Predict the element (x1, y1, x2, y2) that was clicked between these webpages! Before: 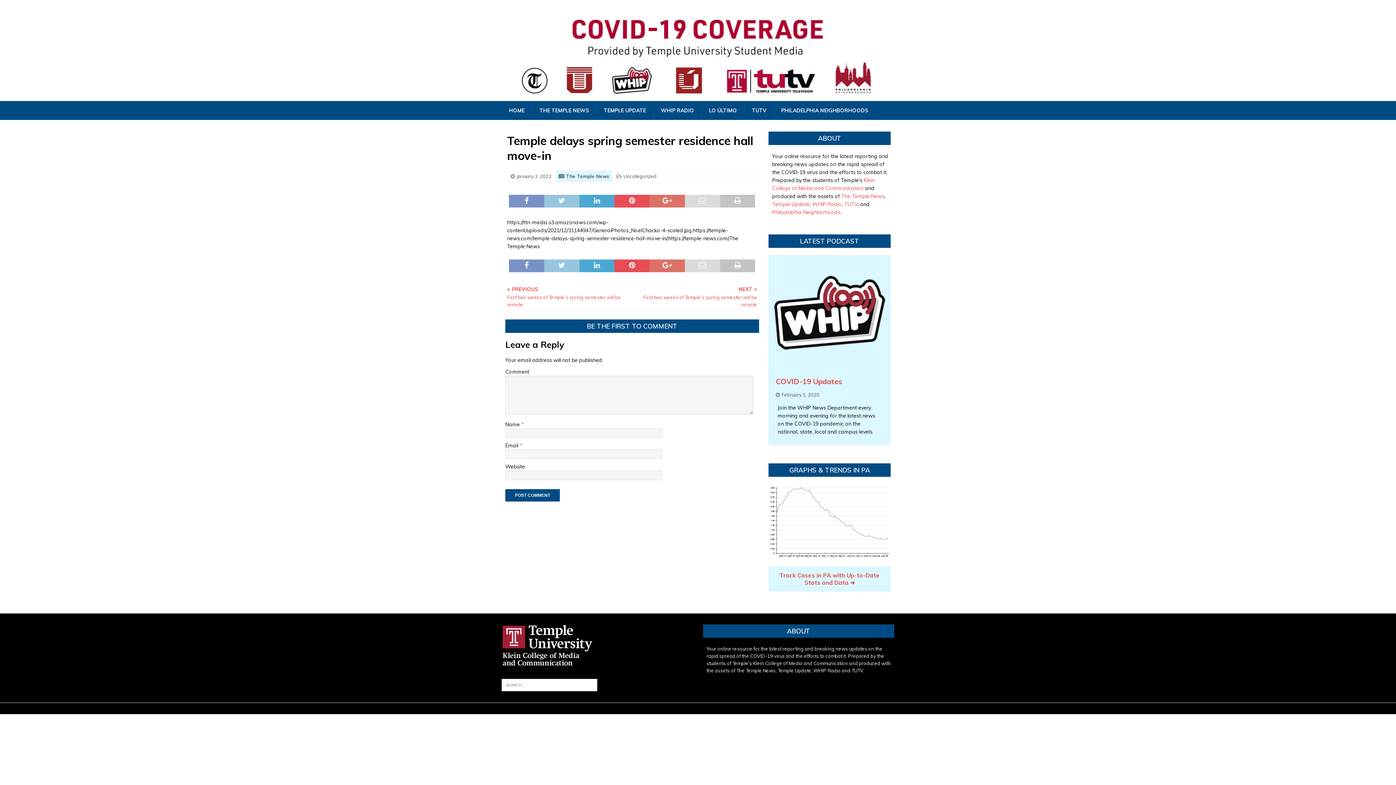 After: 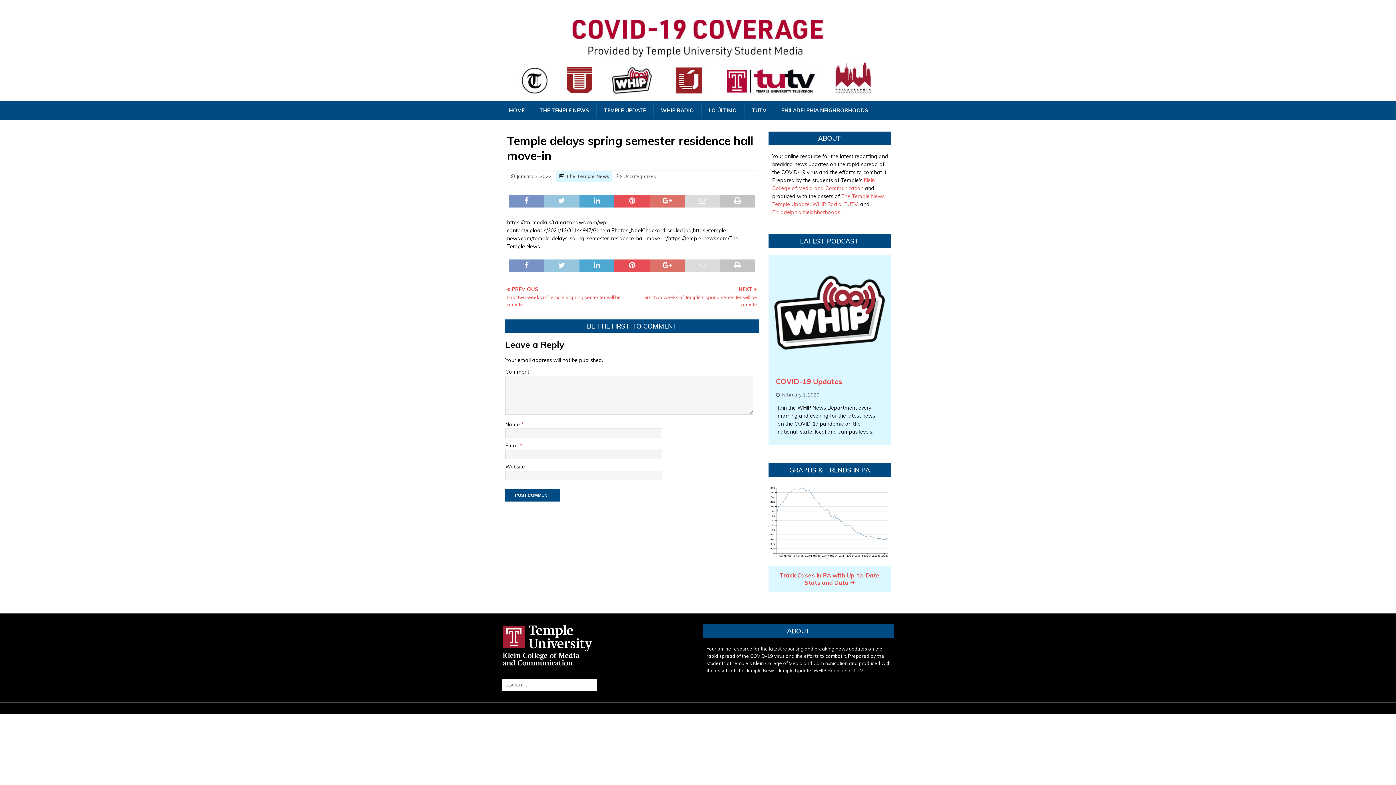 Action: bbox: (812, 200, 841, 207) label: WHIP Radio